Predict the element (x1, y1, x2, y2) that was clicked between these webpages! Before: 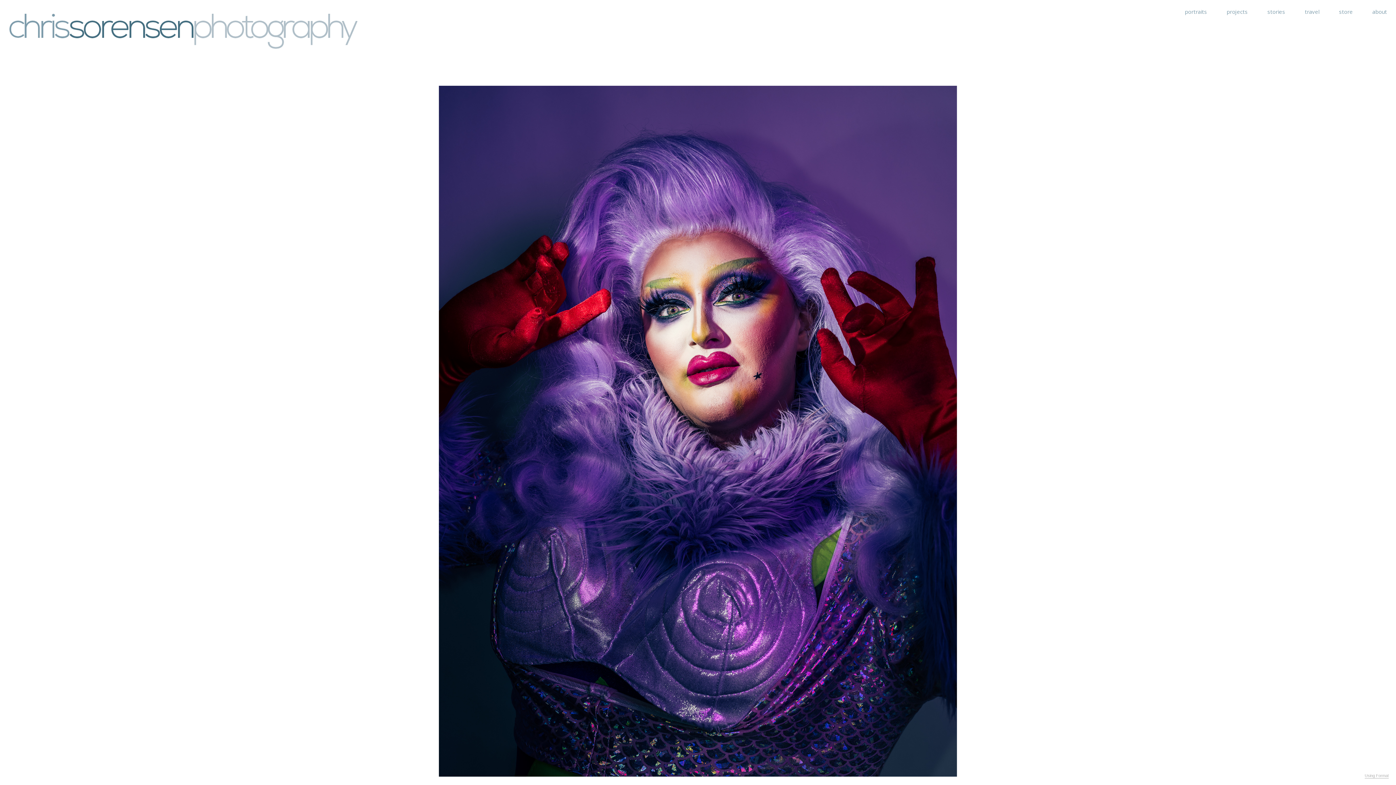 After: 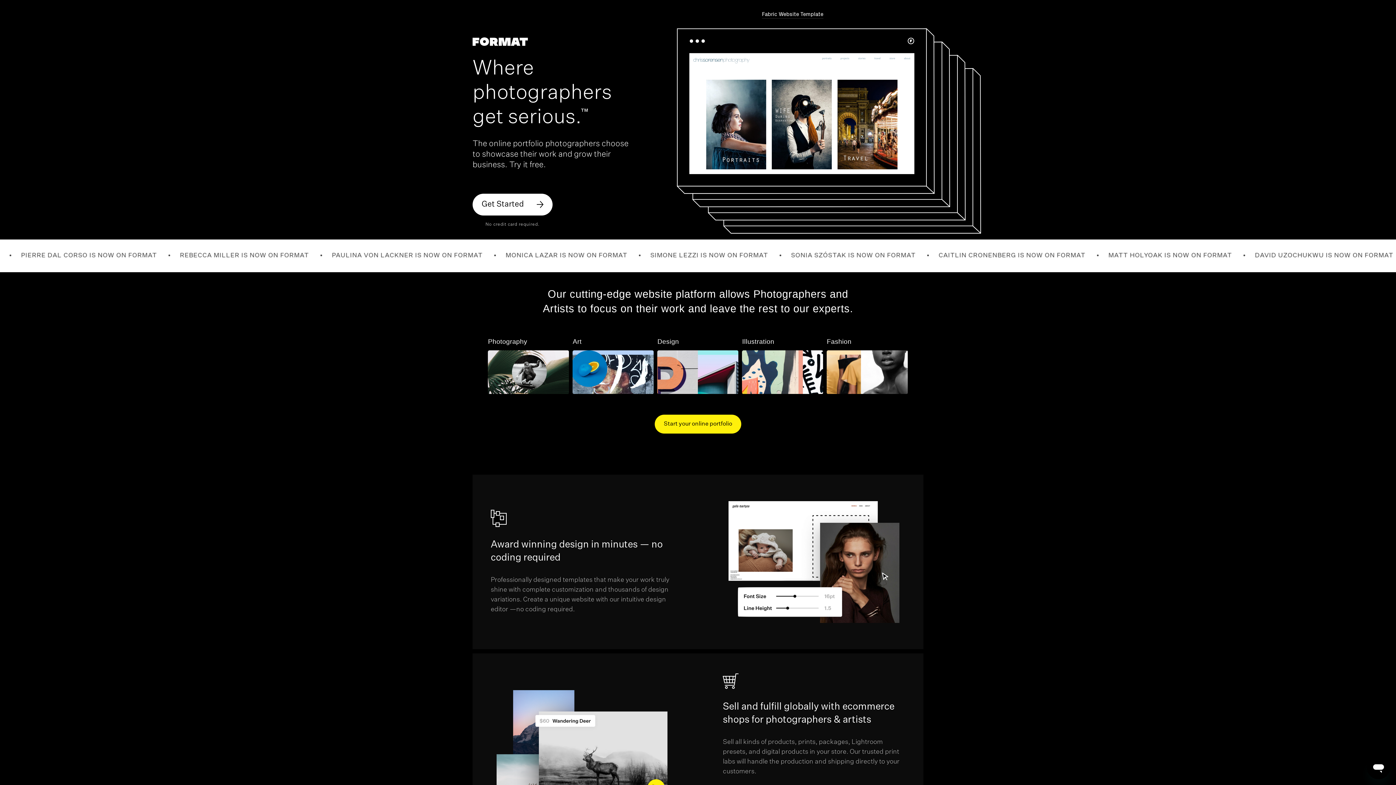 Action: bbox: (1365, 773, 1389, 778) label: Using Format